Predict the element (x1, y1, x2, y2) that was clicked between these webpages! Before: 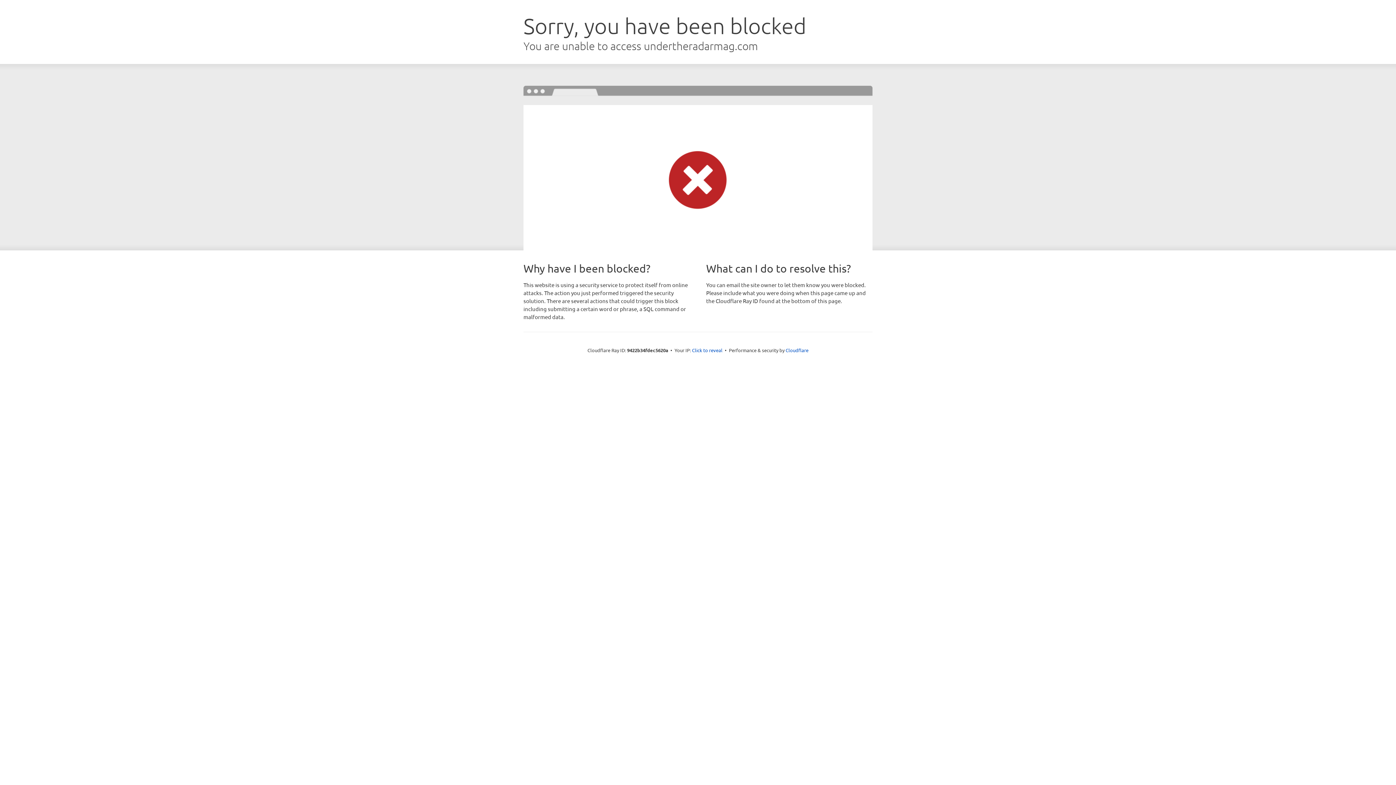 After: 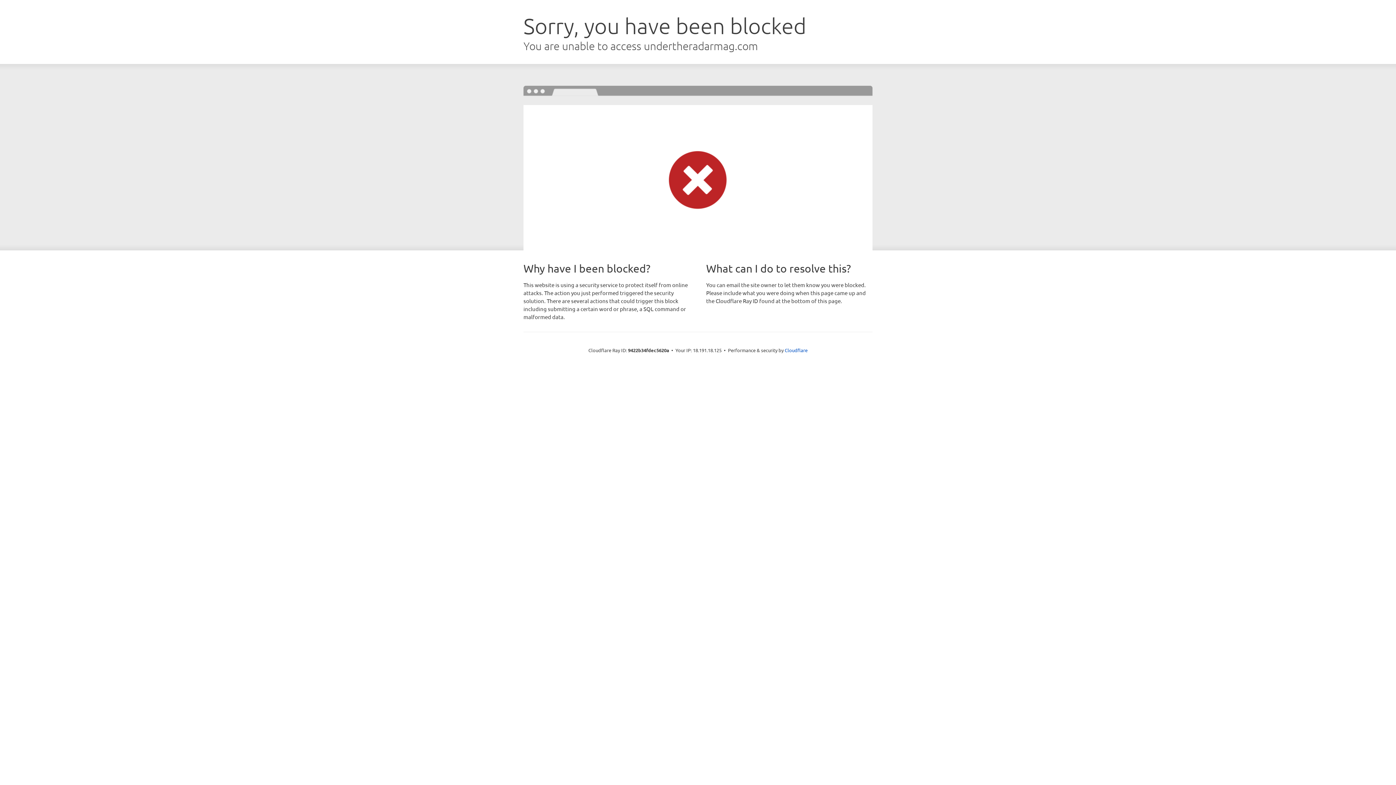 Action: label: Click to reveal bbox: (692, 346, 722, 353)